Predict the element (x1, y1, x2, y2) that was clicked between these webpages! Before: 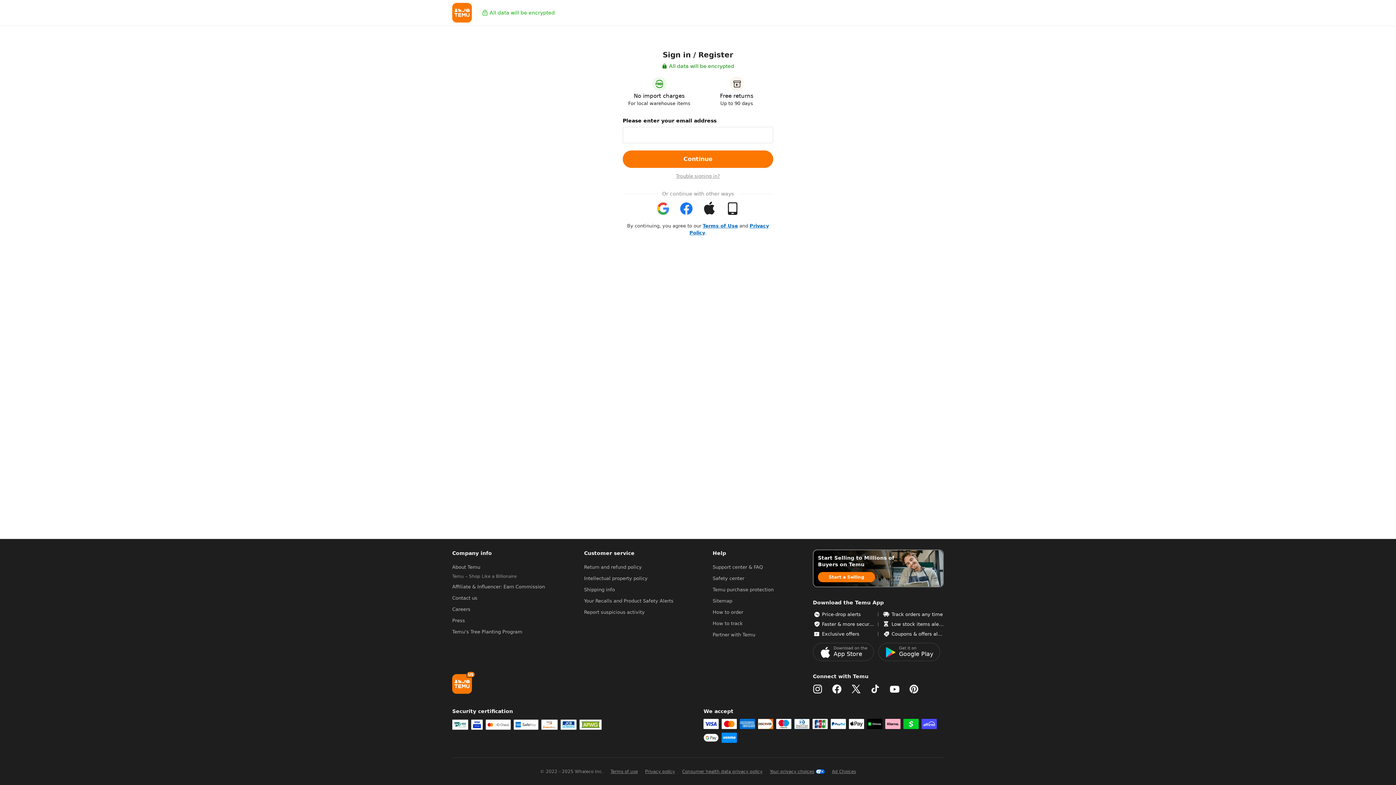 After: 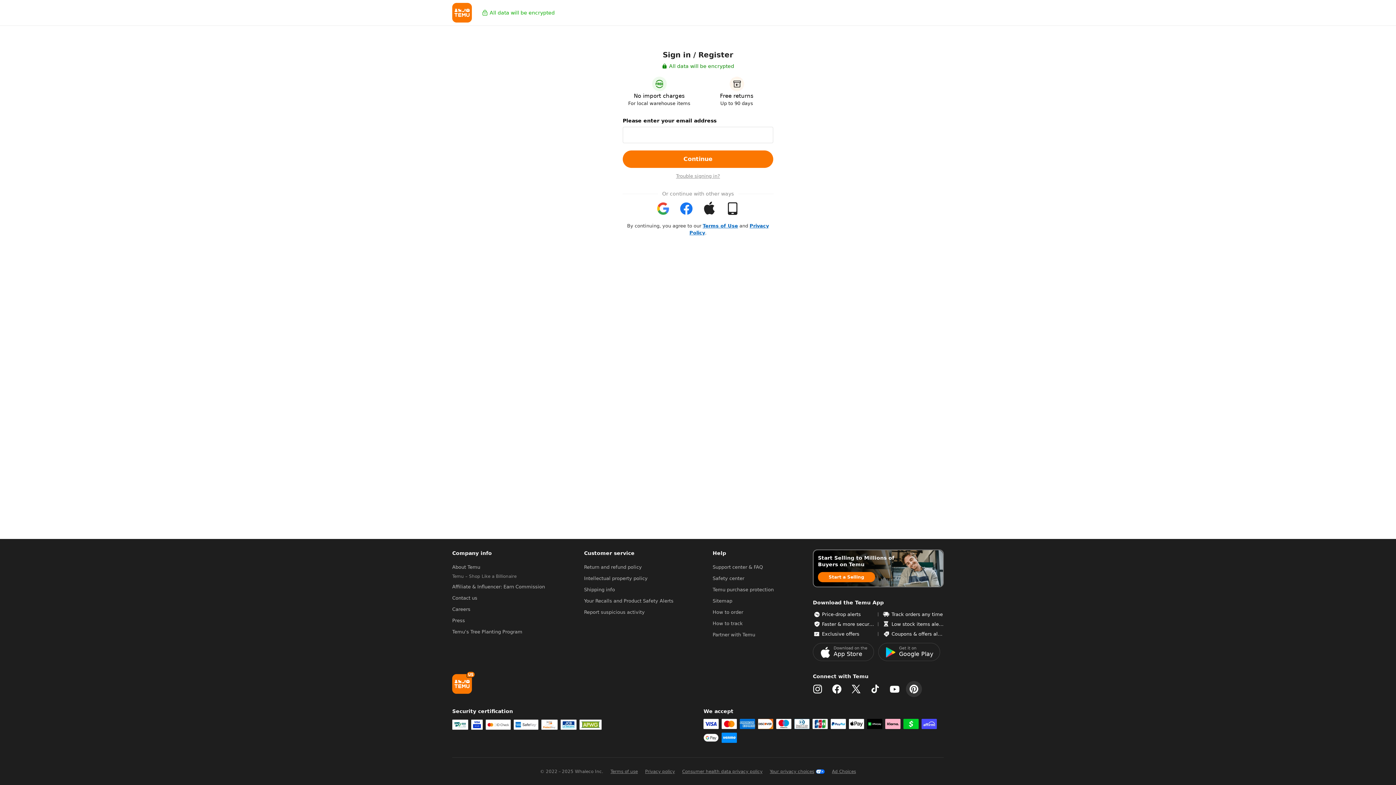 Action: bbox: (909, 723, 918, 733)